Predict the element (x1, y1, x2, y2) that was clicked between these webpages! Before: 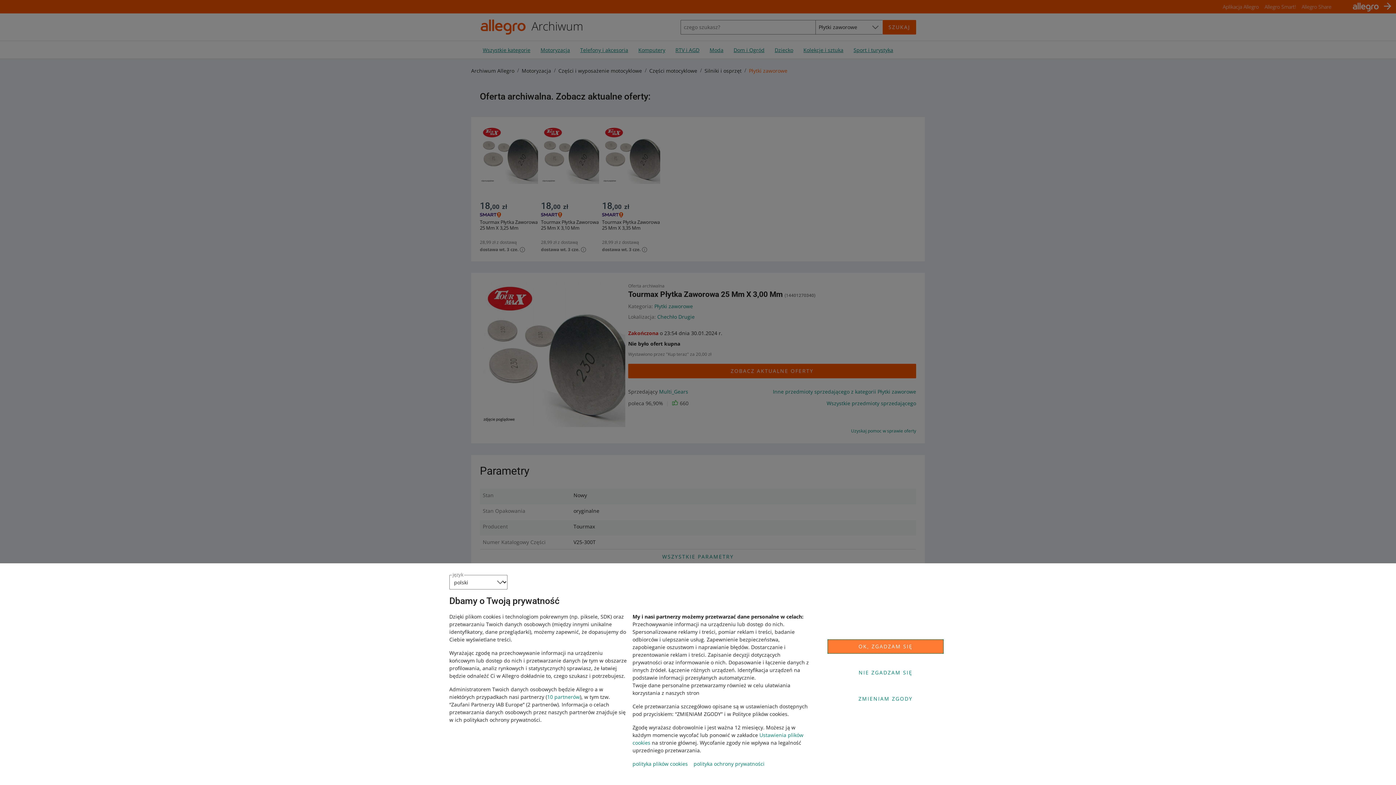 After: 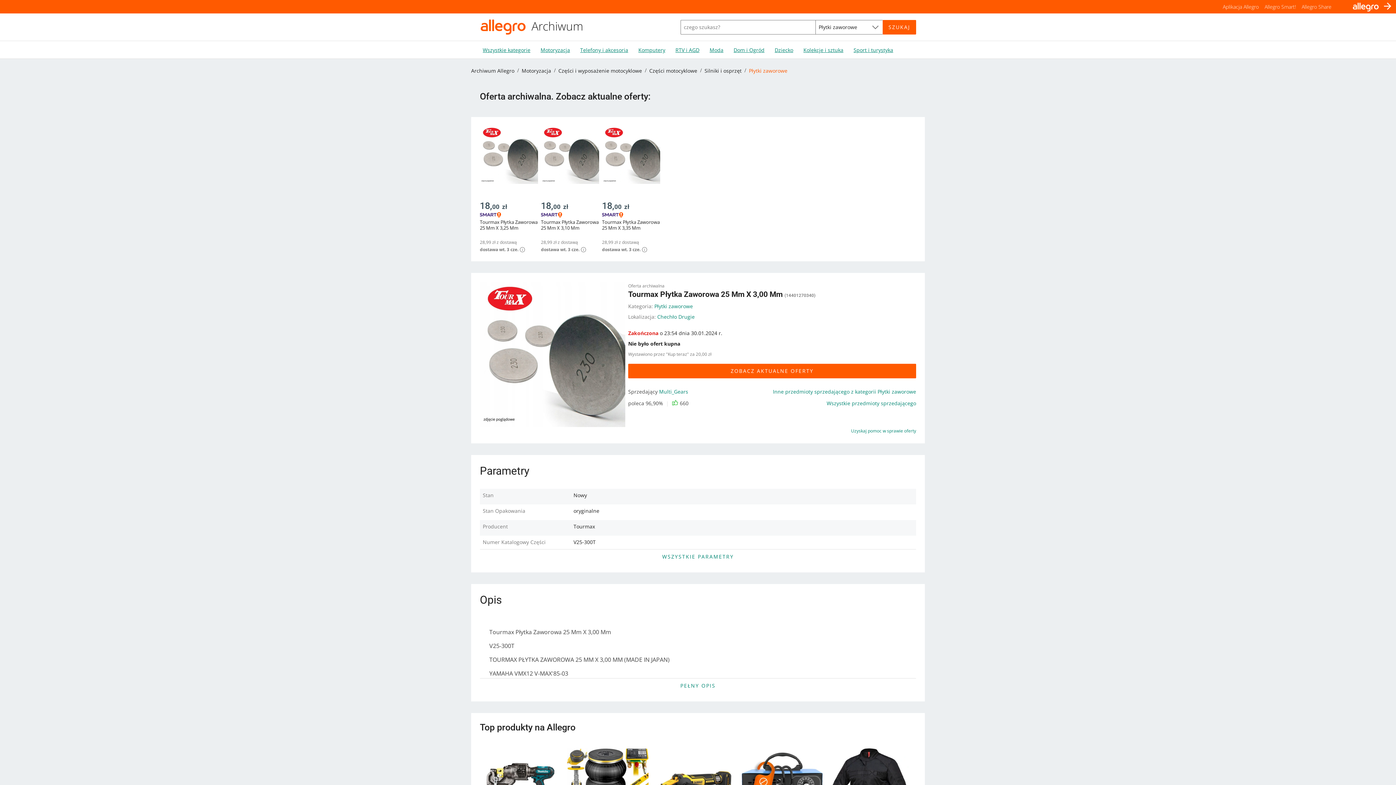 Action: label: OK, ZGADZAM SIĘ bbox: (827, 639, 944, 654)